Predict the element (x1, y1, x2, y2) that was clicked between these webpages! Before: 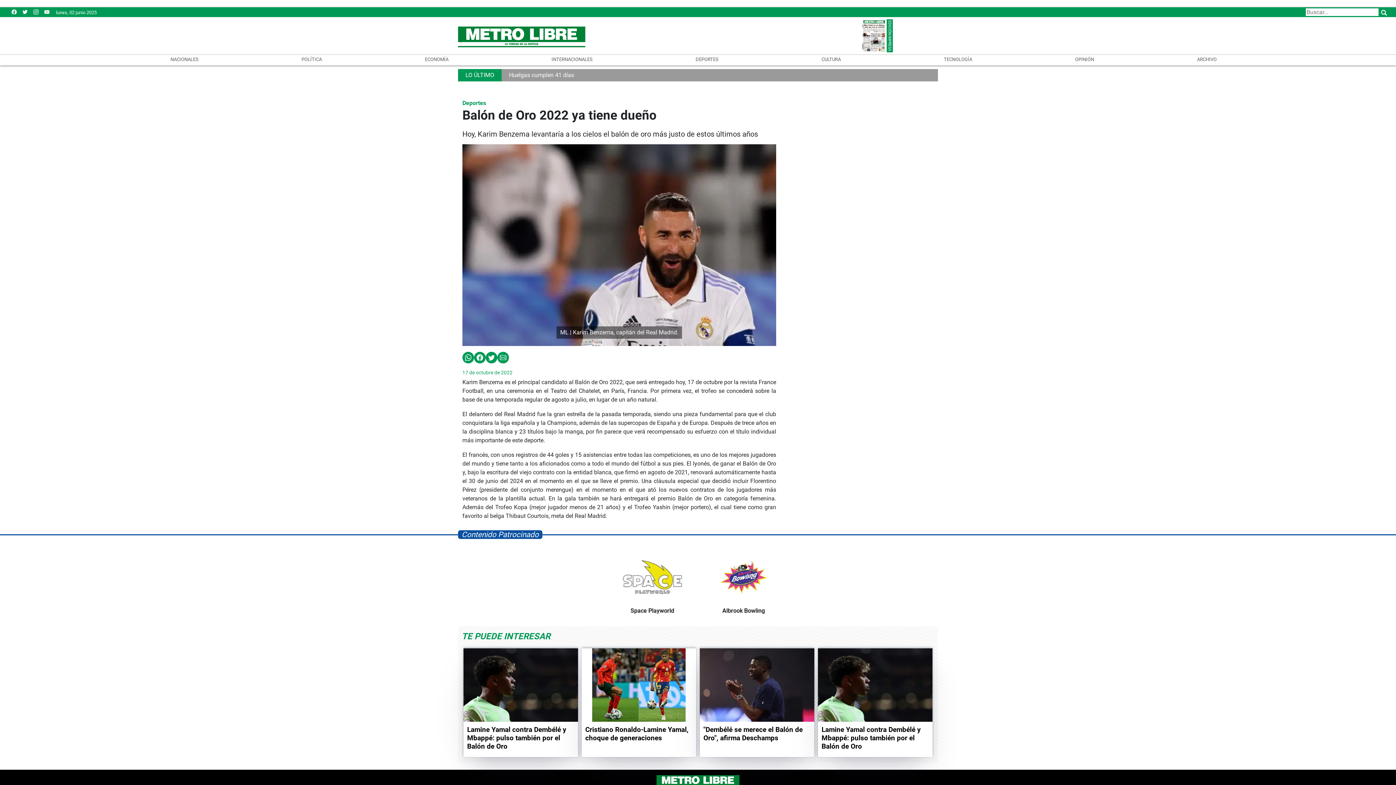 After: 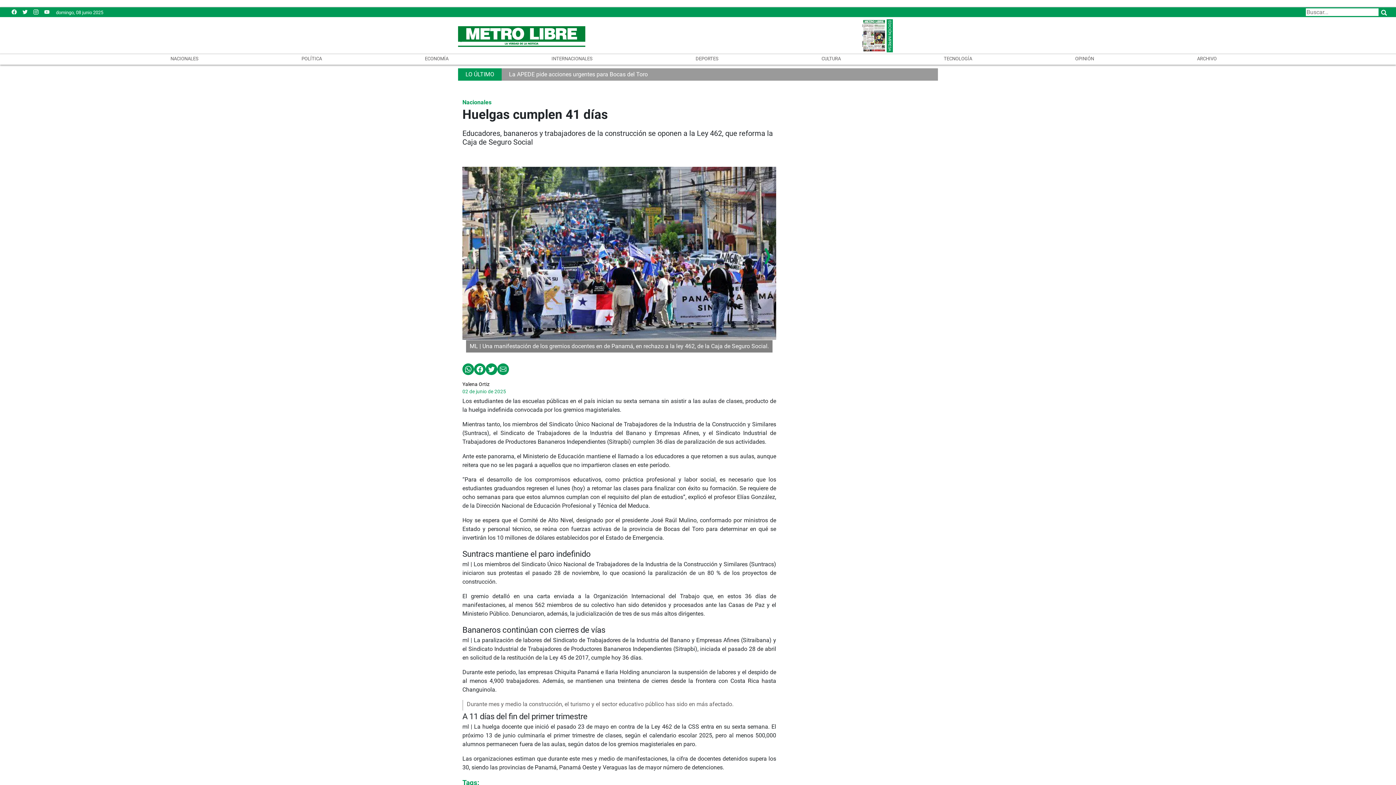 Action: label: Huelgas cumplen 41 días bbox: (552, 71, 617, 78)